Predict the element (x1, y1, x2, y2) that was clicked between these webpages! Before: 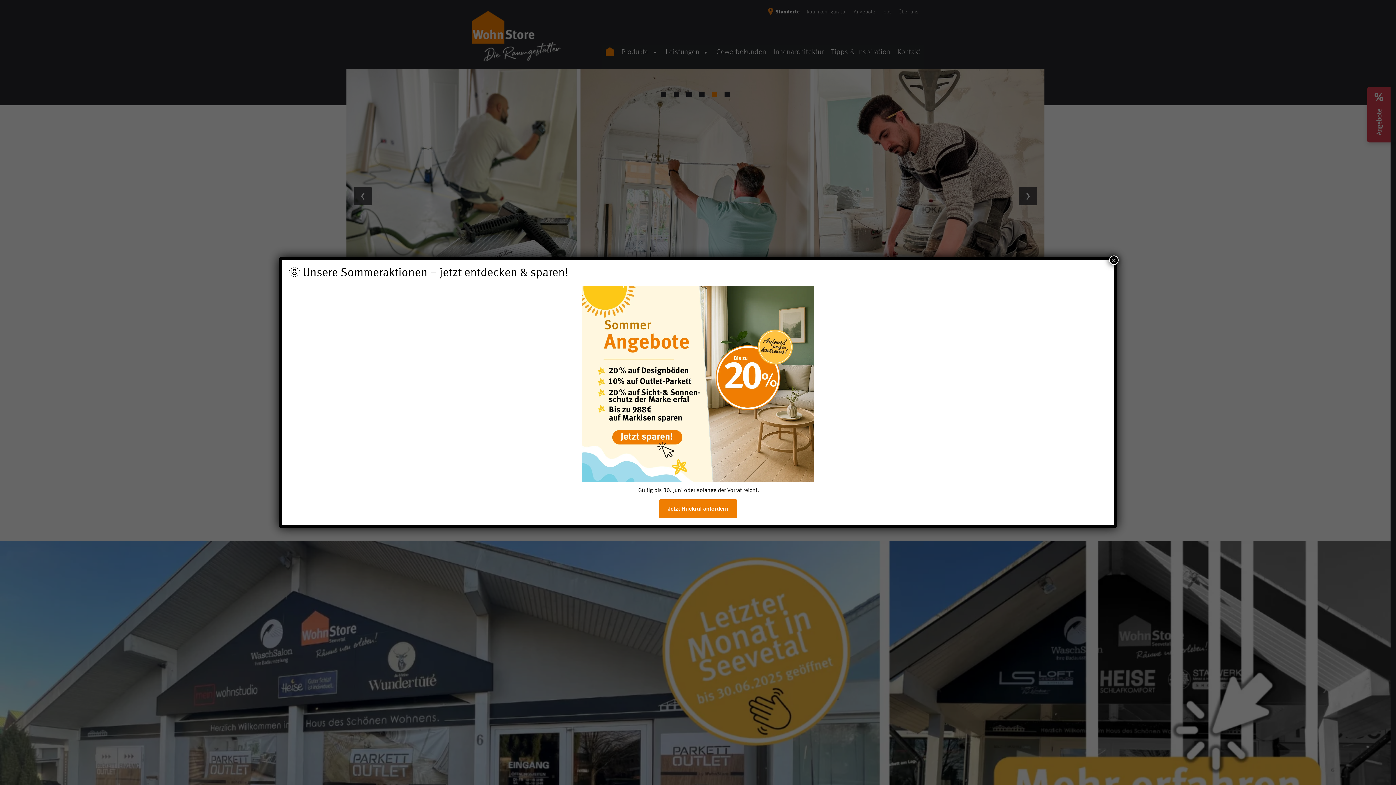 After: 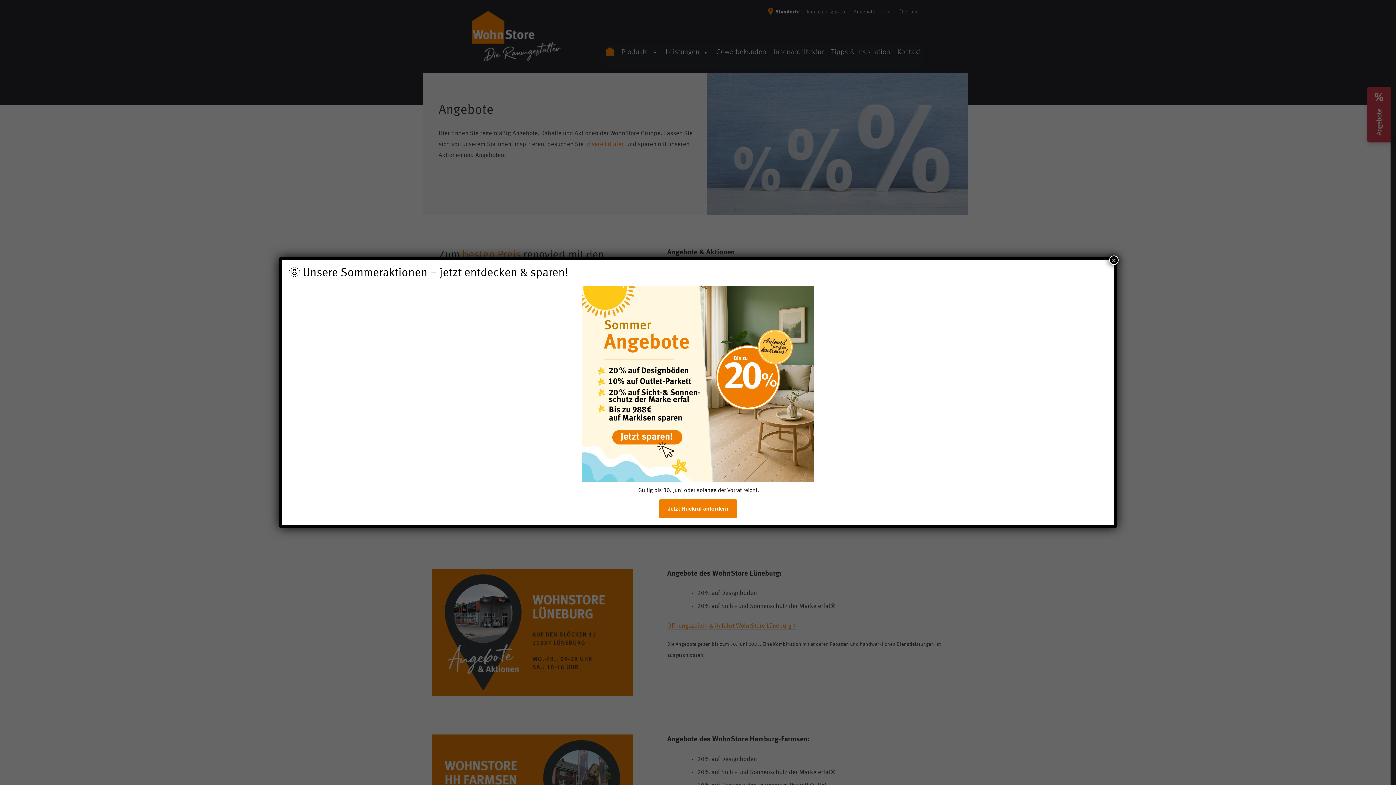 Action: bbox: (288, 285, 1107, 482)